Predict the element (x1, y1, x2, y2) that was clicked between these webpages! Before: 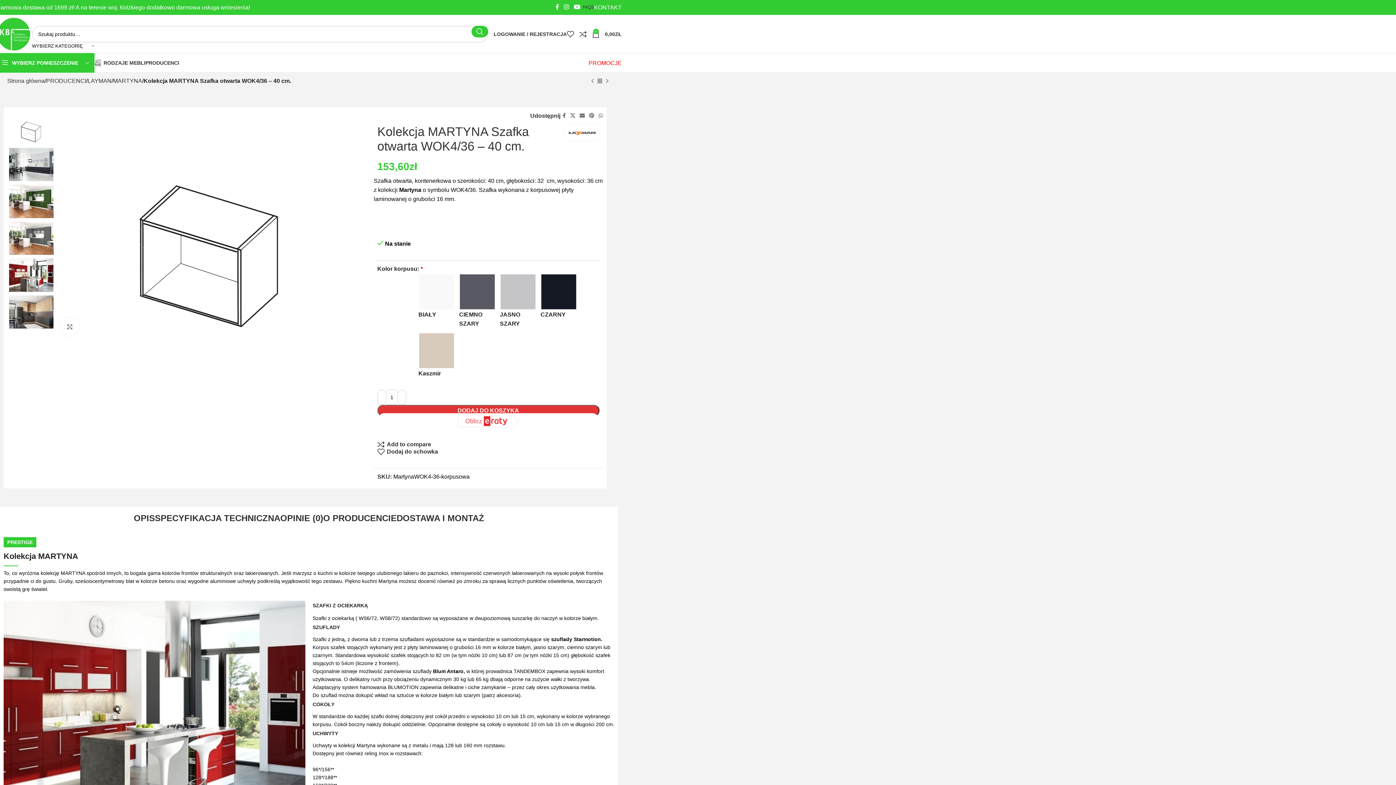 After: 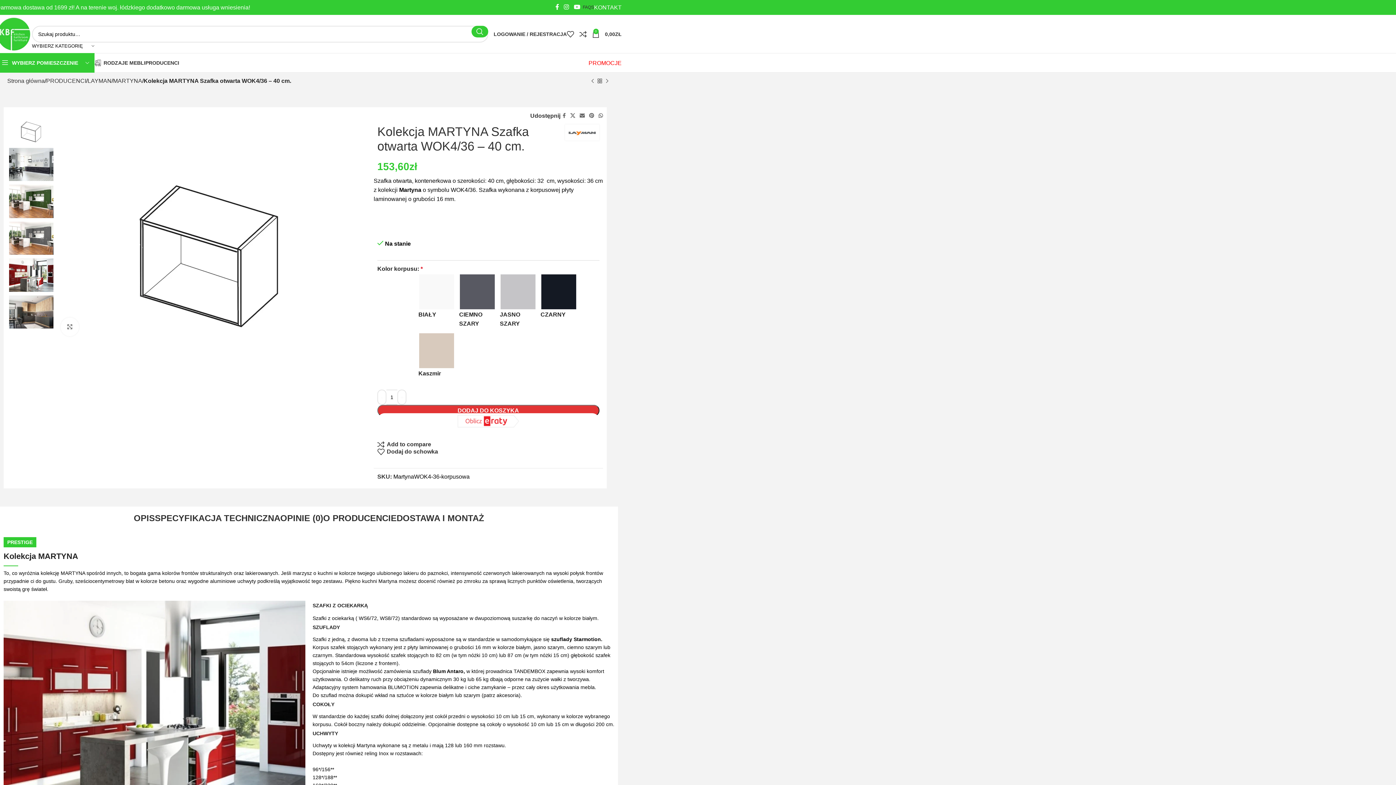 Action: bbox: (596, 110, 605, 120) label: WhatsApp social link